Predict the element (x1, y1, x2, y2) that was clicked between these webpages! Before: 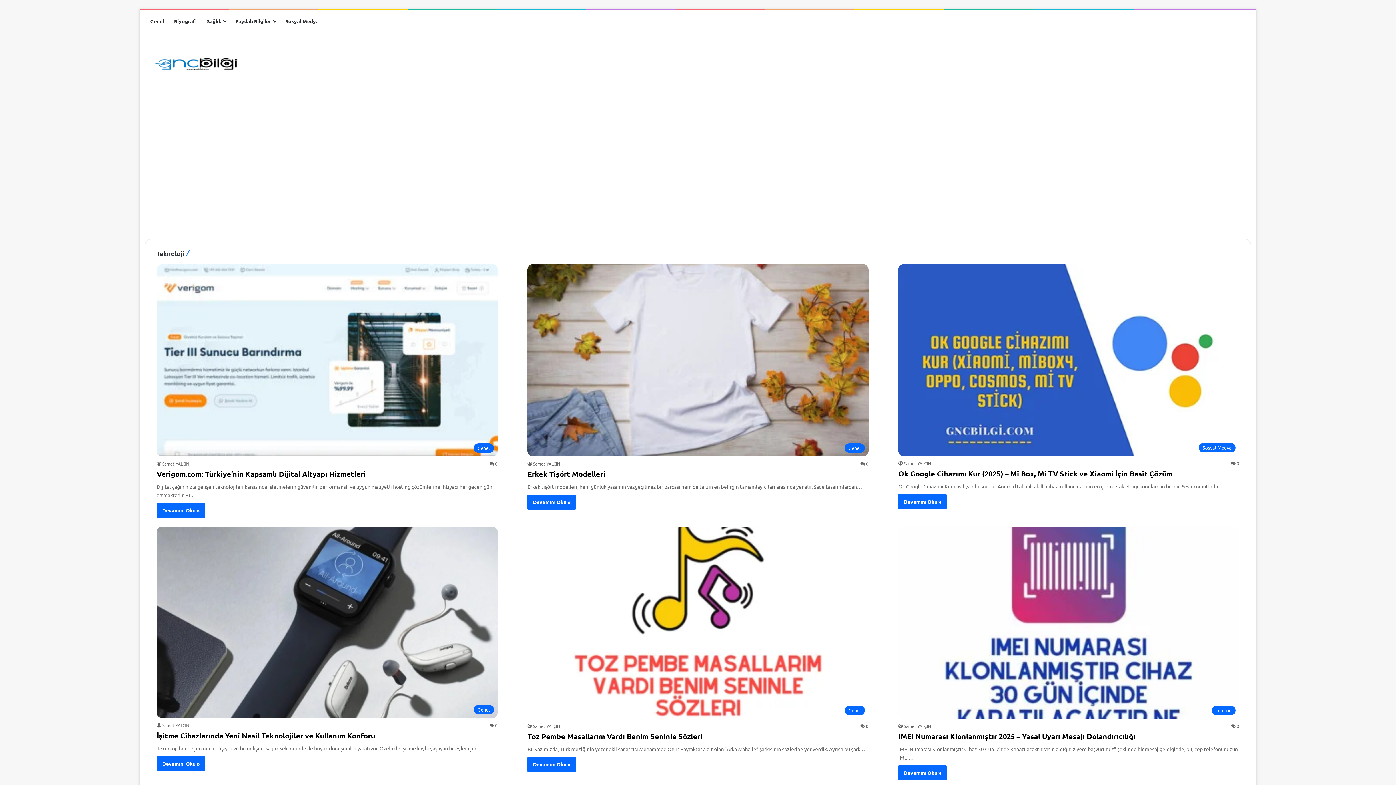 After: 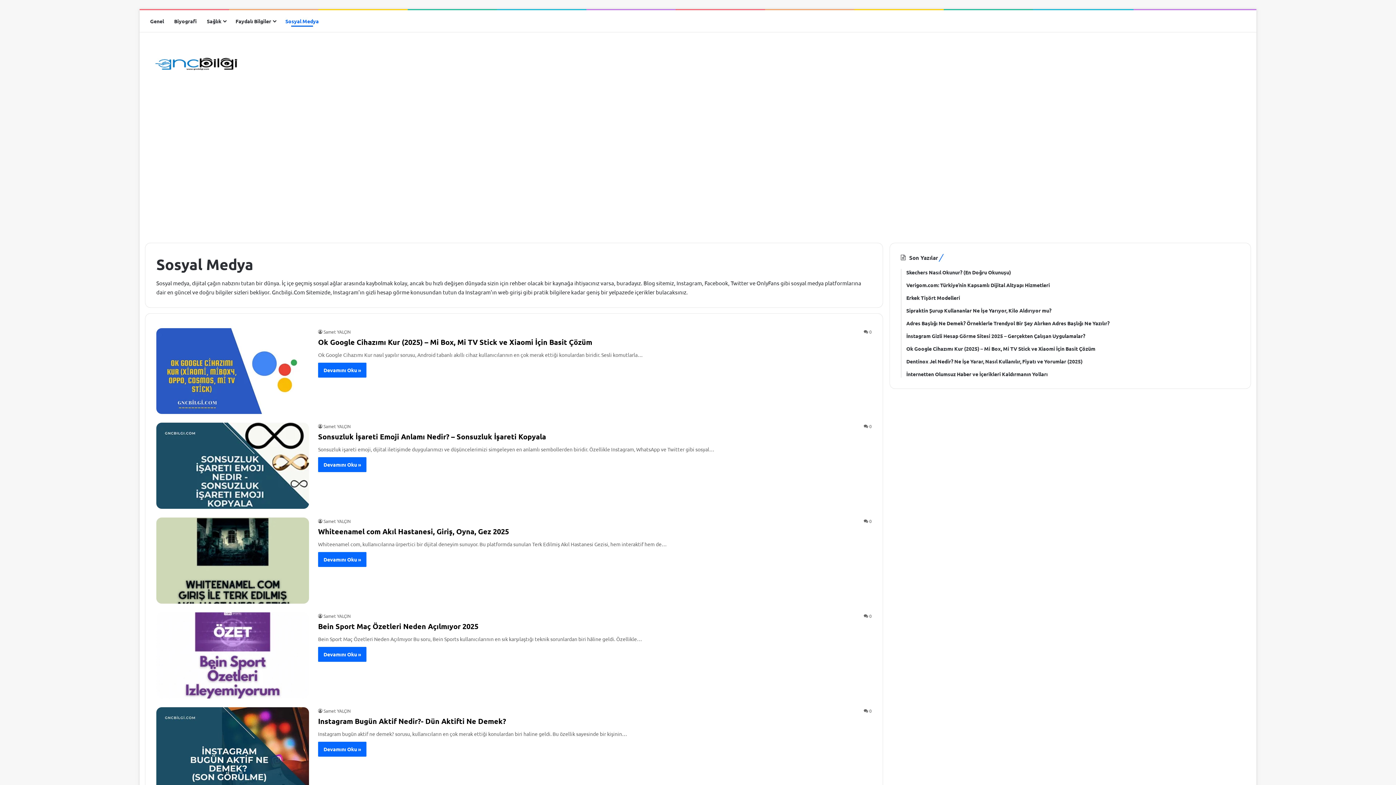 Action: bbox: (280, 10, 324, 32) label: Sosyal Medya